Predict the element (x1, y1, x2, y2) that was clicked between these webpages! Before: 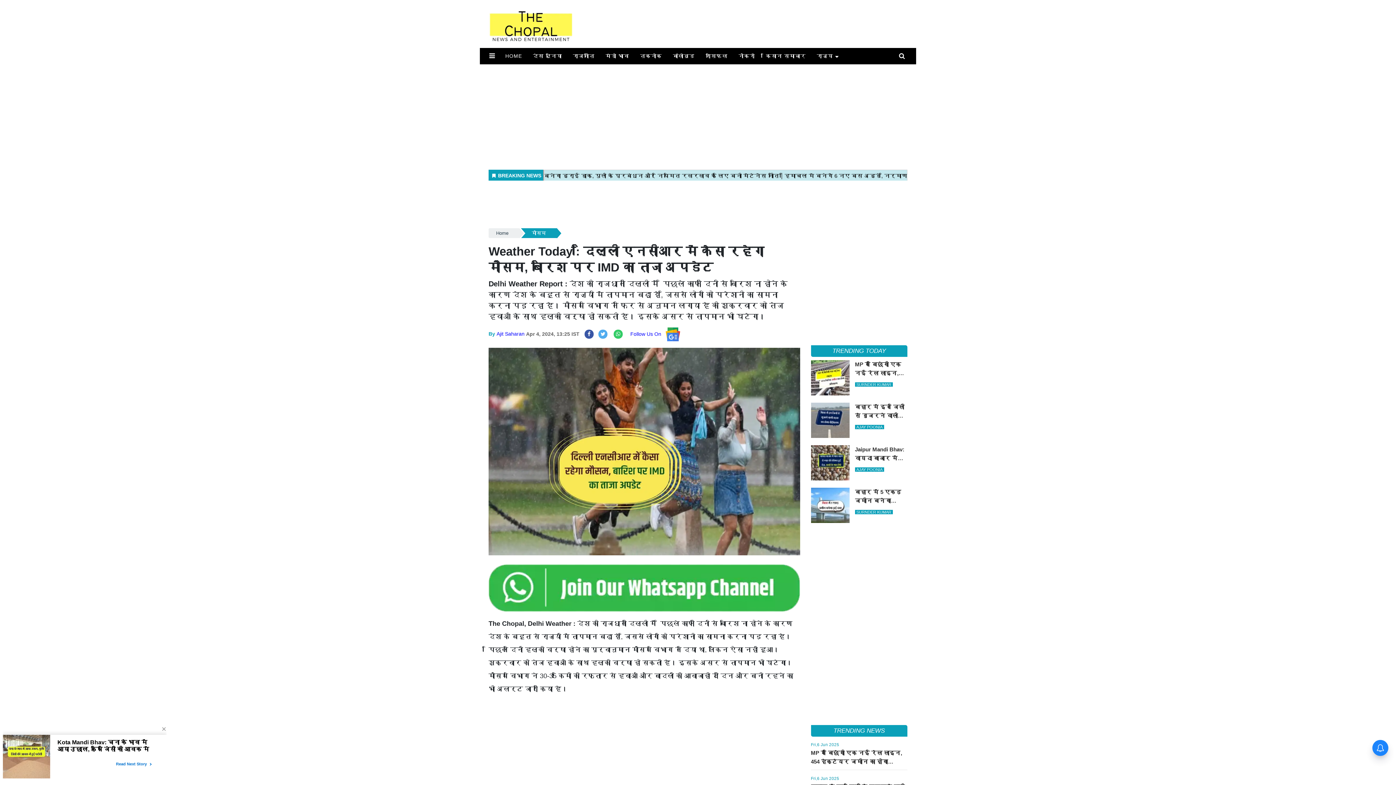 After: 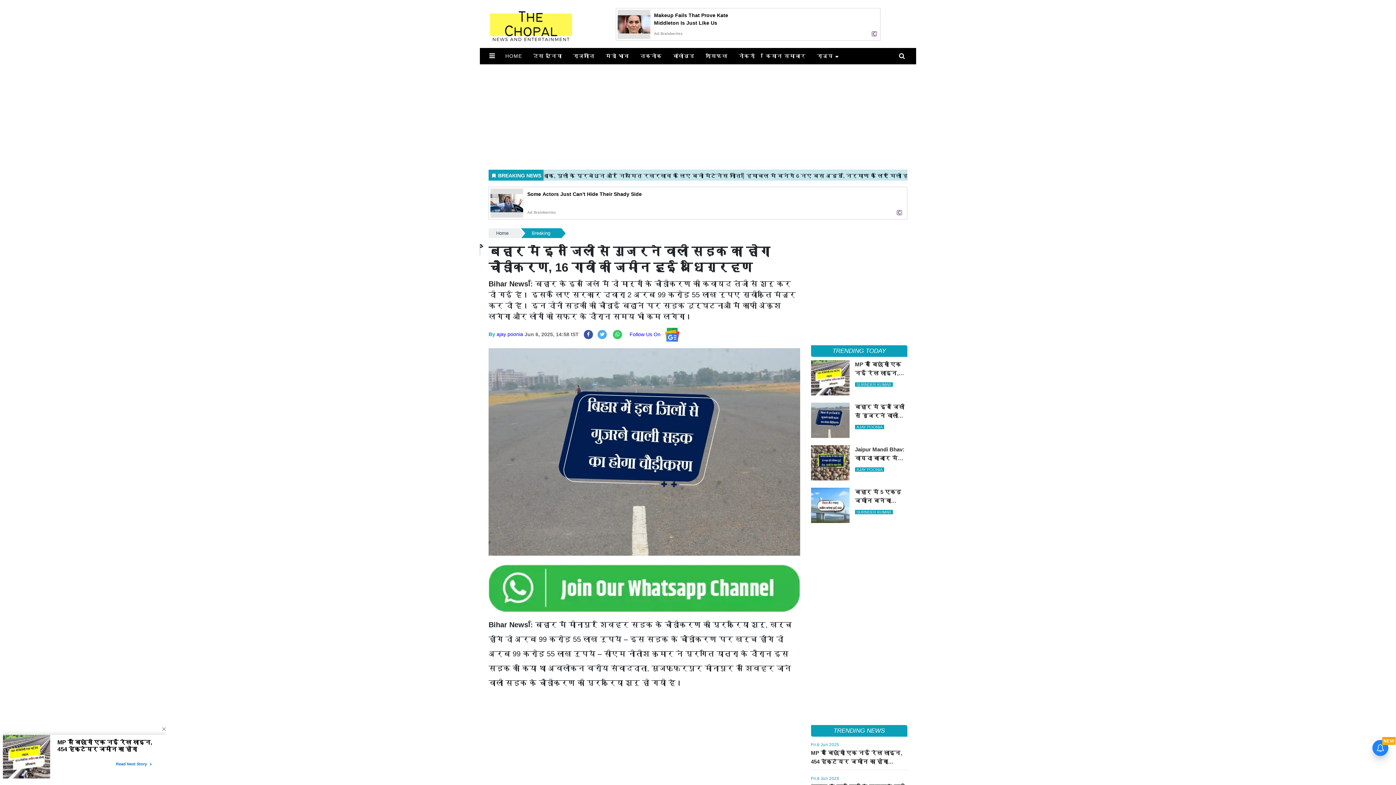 Action: label: बिहार में इन जिलों से गुजरने वाली सड़क का होगा चौड़ीकरण, 16 गावों की जमीन हुई अधिग्रहण
AJAY POONIA bbox: (811, 402, 907, 438)